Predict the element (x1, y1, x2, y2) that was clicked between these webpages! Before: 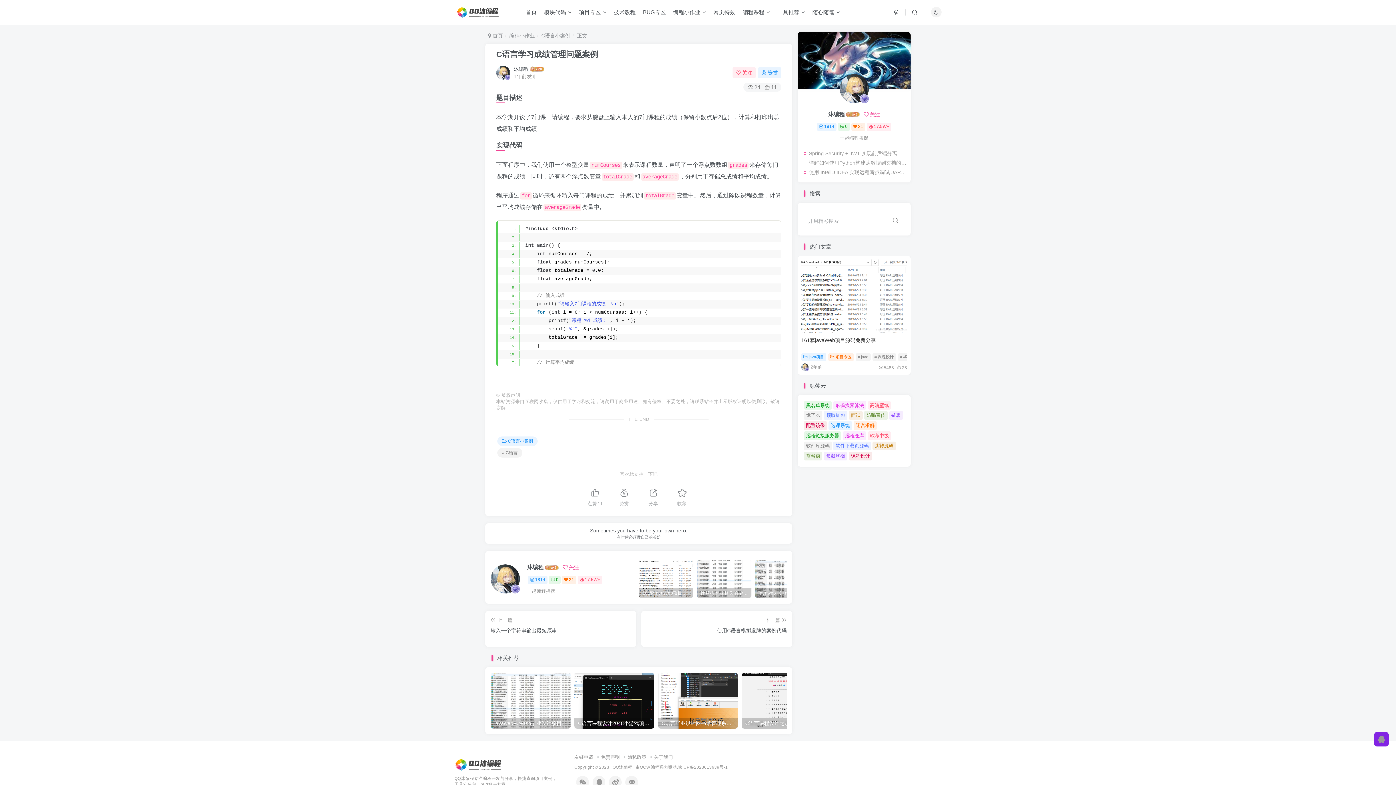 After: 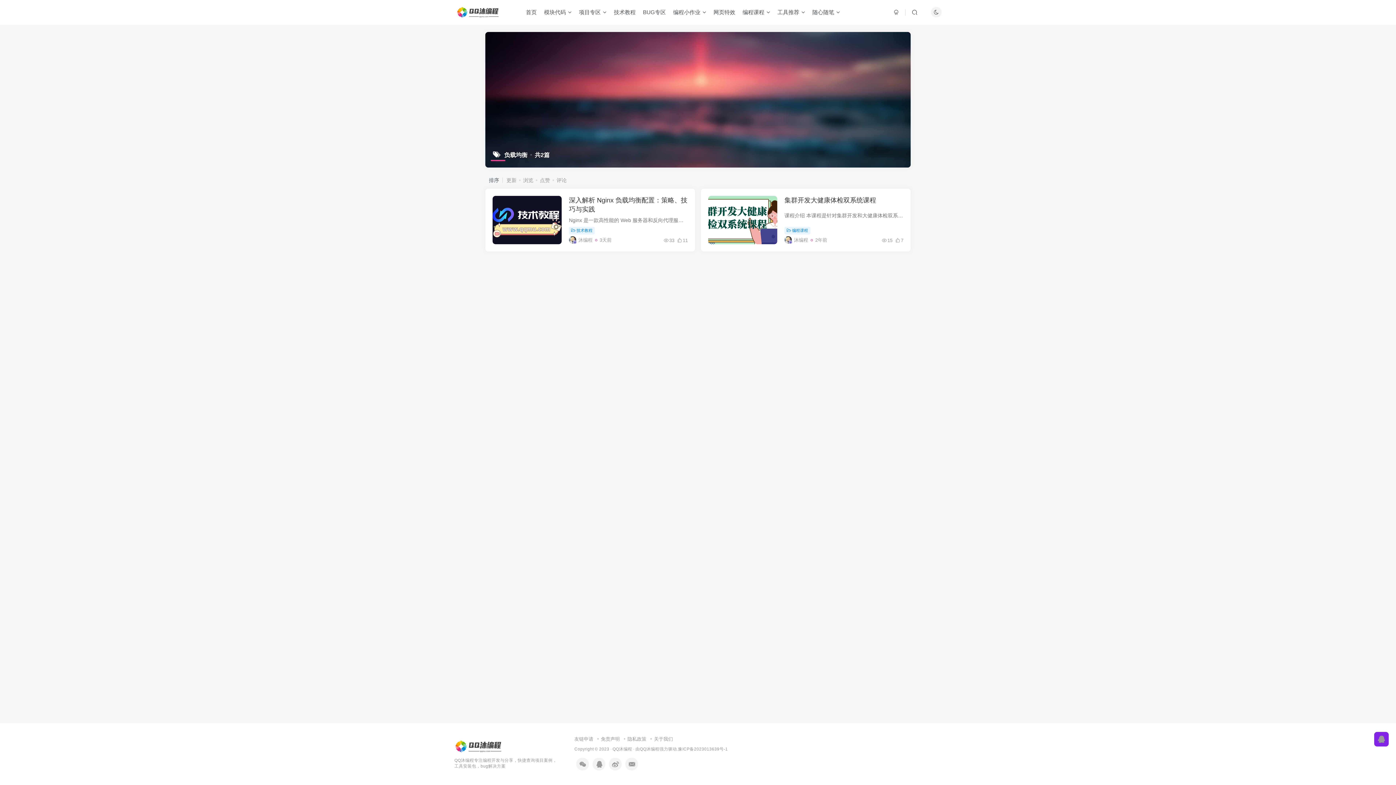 Action: bbox: (824, 451, 847, 460) label: 负载均衡